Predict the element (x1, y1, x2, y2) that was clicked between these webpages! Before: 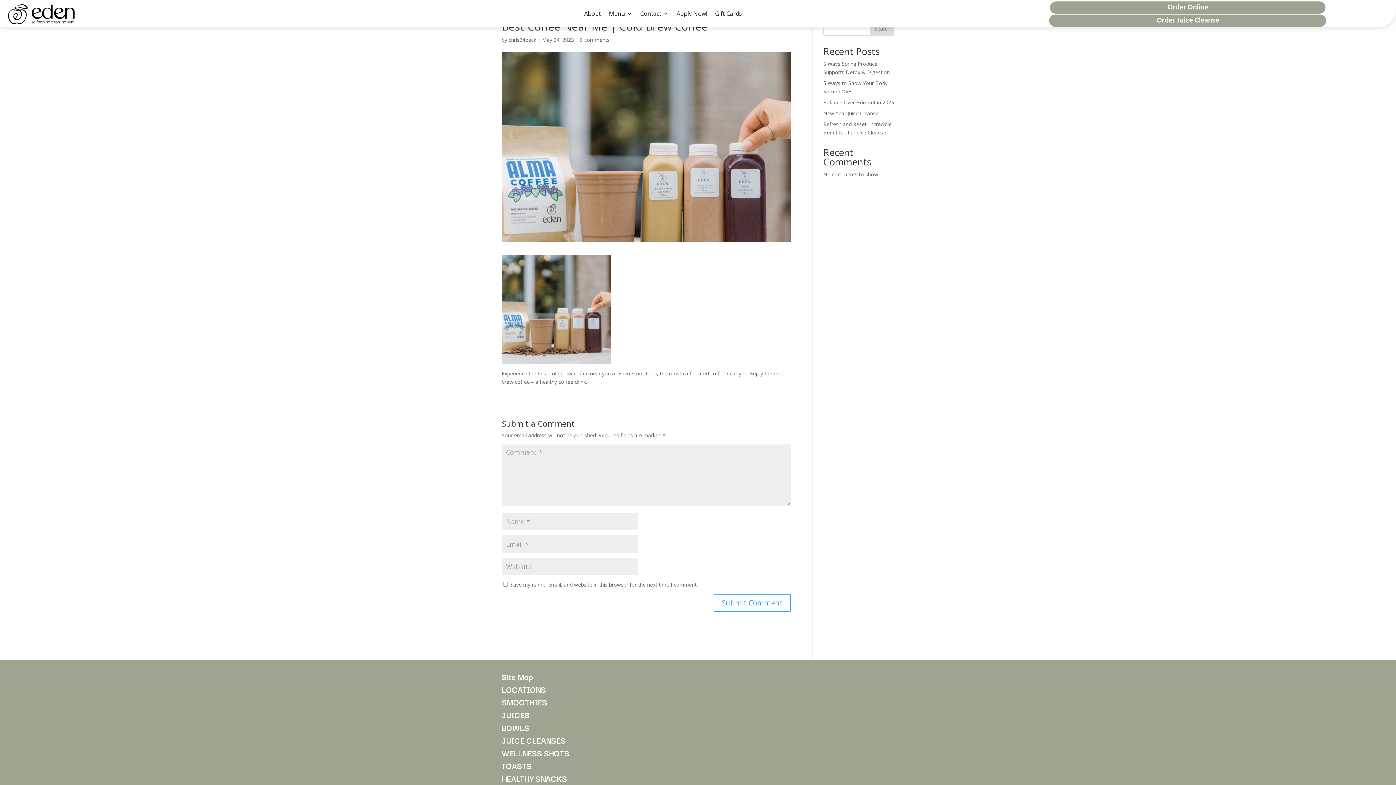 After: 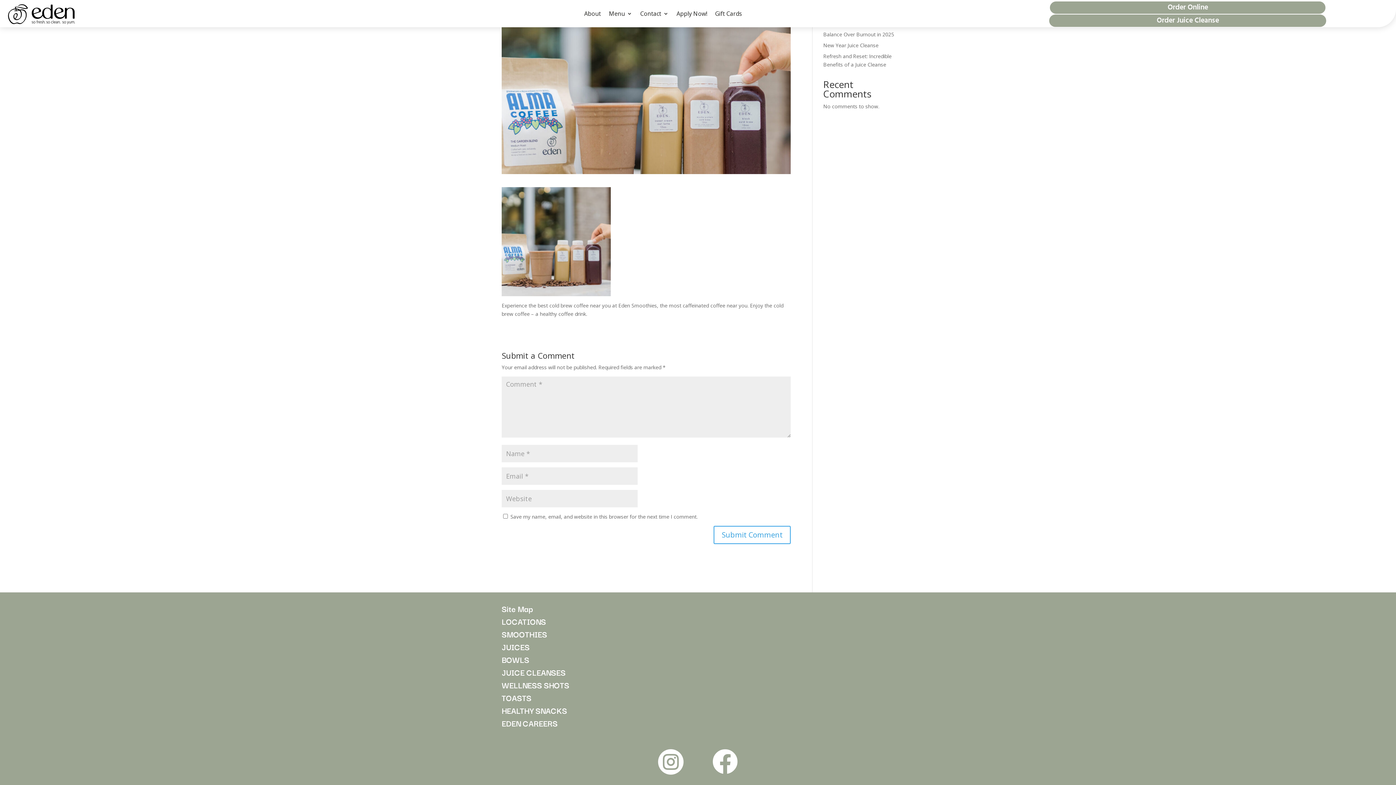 Action: bbox: (580, 36, 609, 43) label: 0 comments